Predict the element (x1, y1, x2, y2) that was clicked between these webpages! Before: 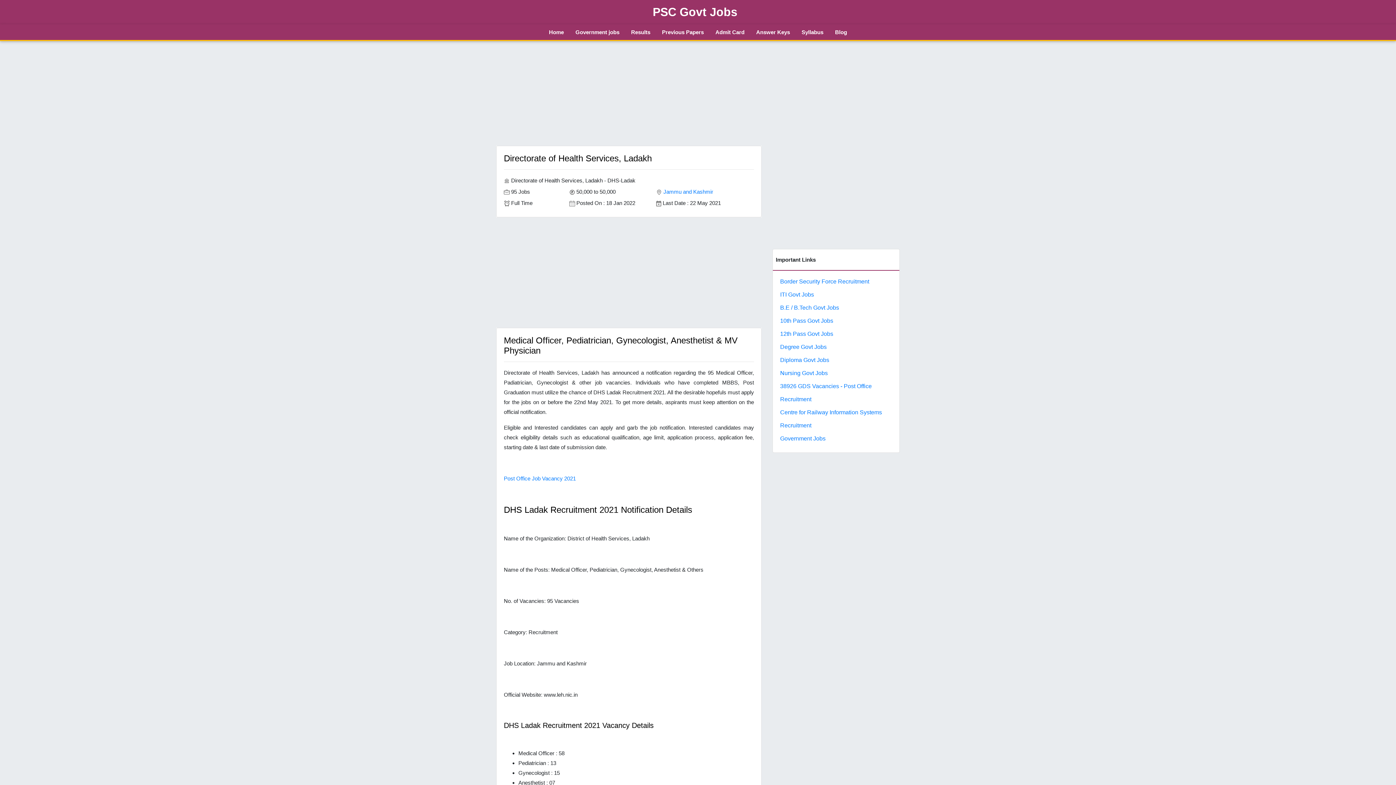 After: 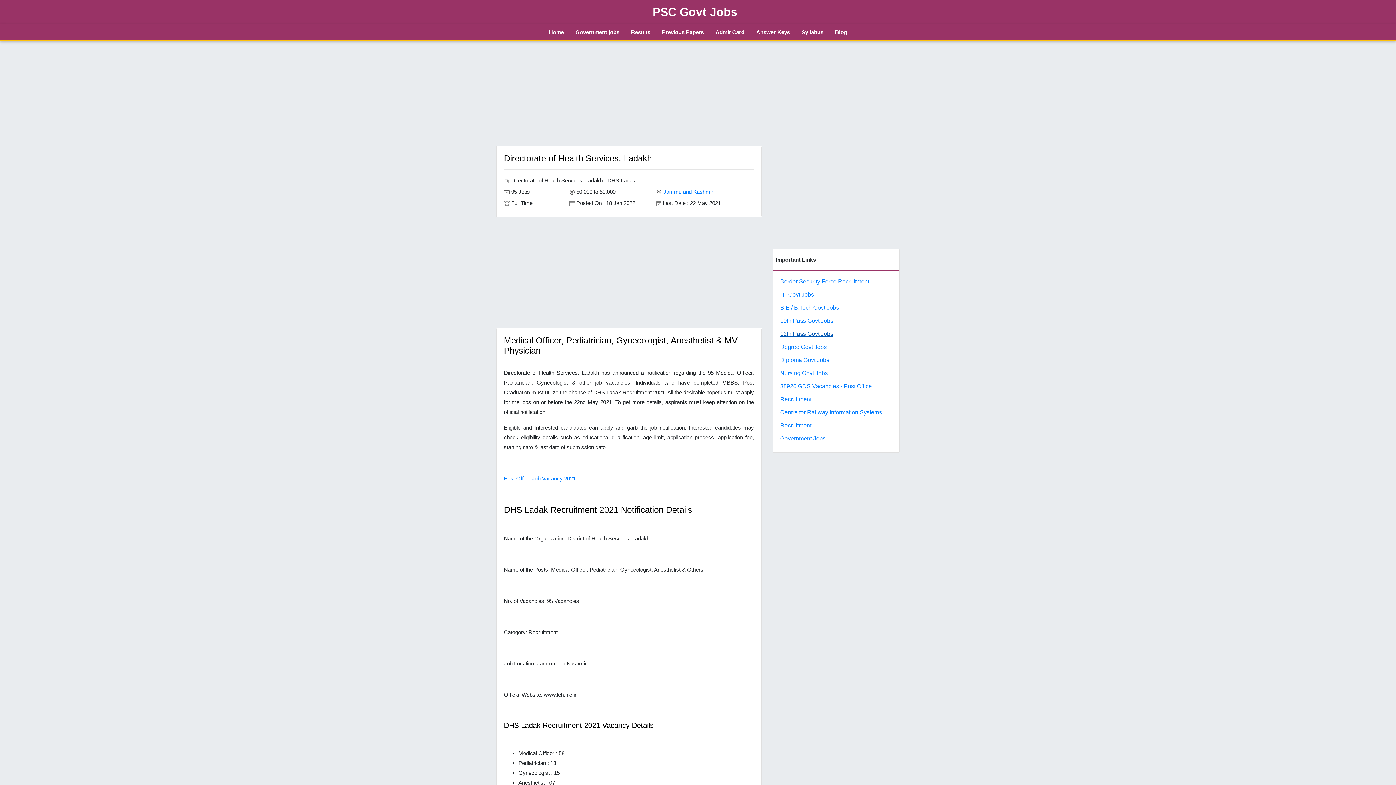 Action: label: 12th Pass Govt Jobs bbox: (780, 330, 833, 337)